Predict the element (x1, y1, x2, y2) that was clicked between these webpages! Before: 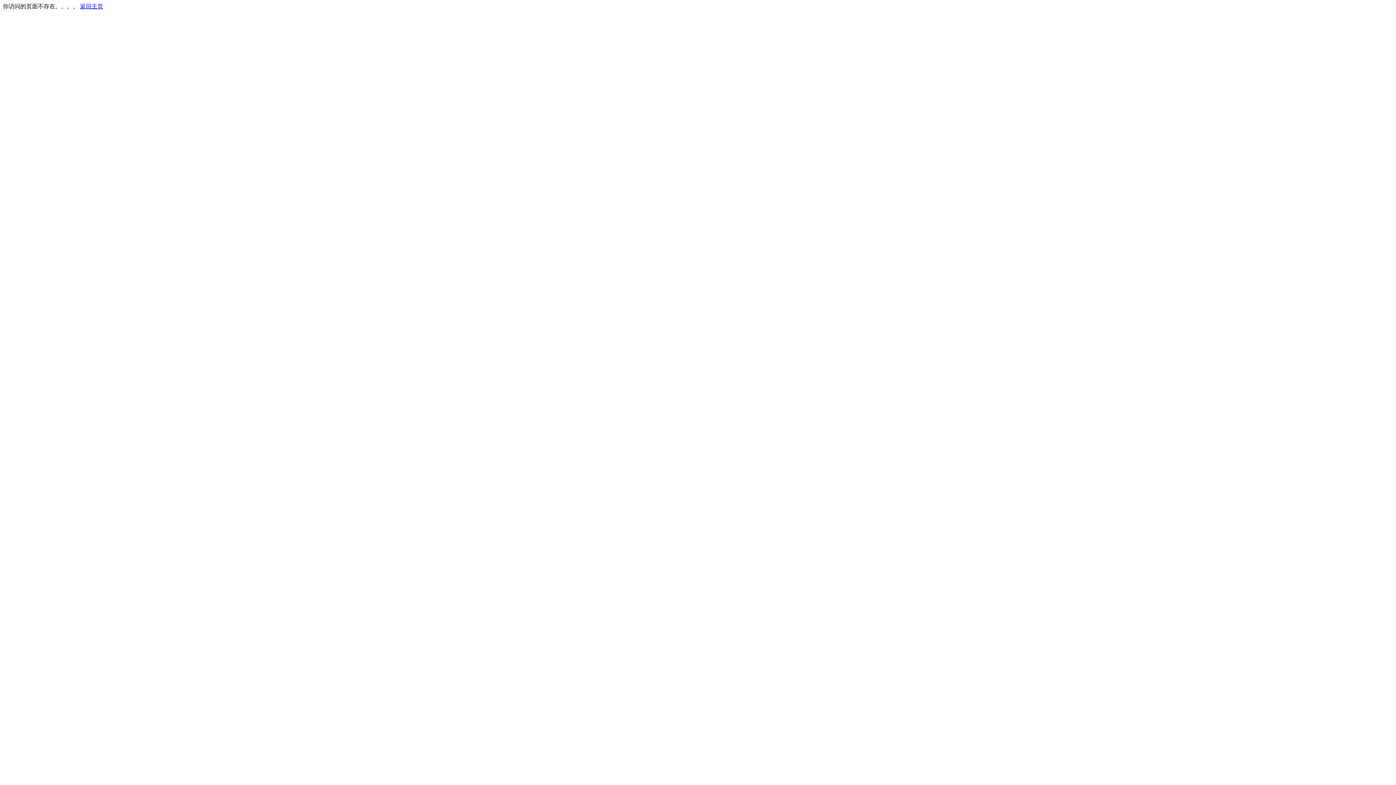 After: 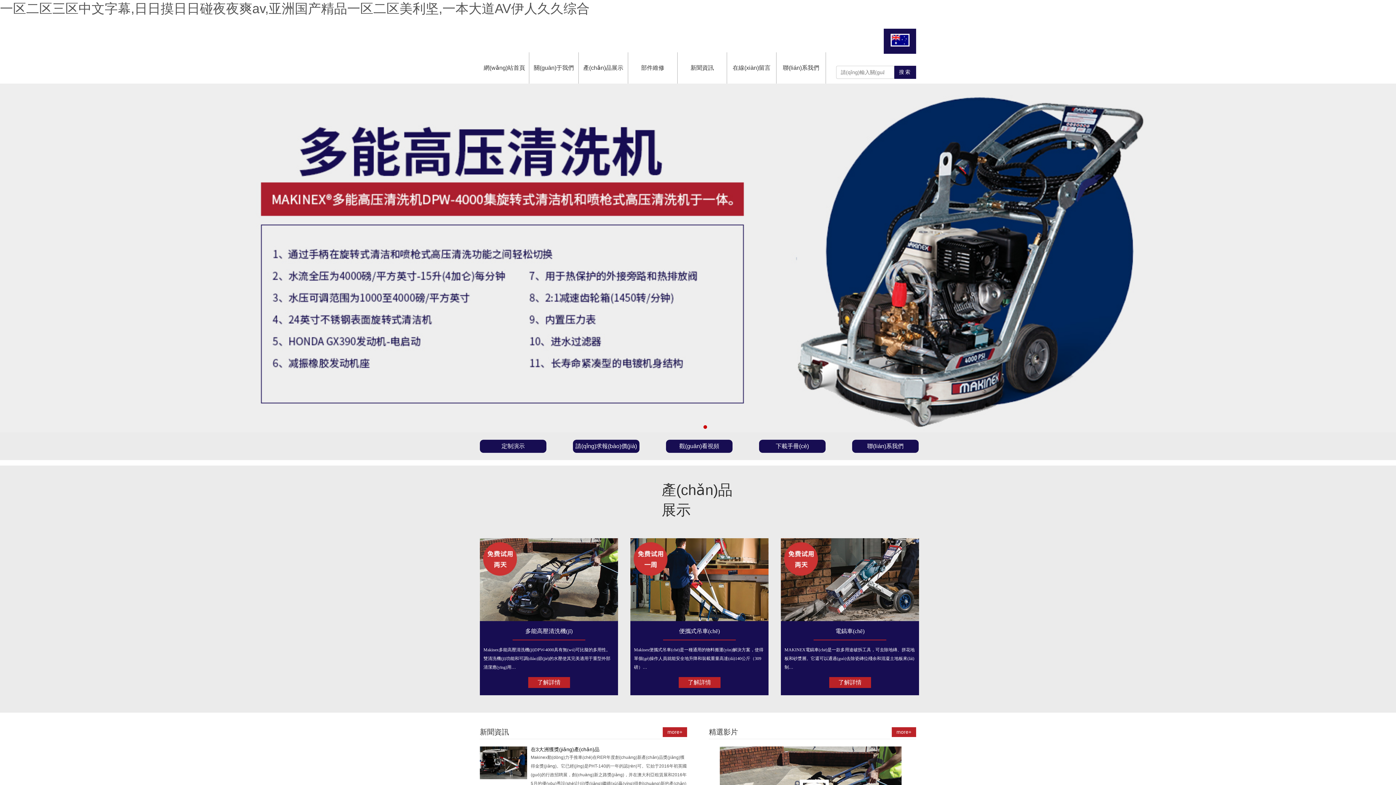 Action: bbox: (80, 3, 103, 9) label: 返回主页